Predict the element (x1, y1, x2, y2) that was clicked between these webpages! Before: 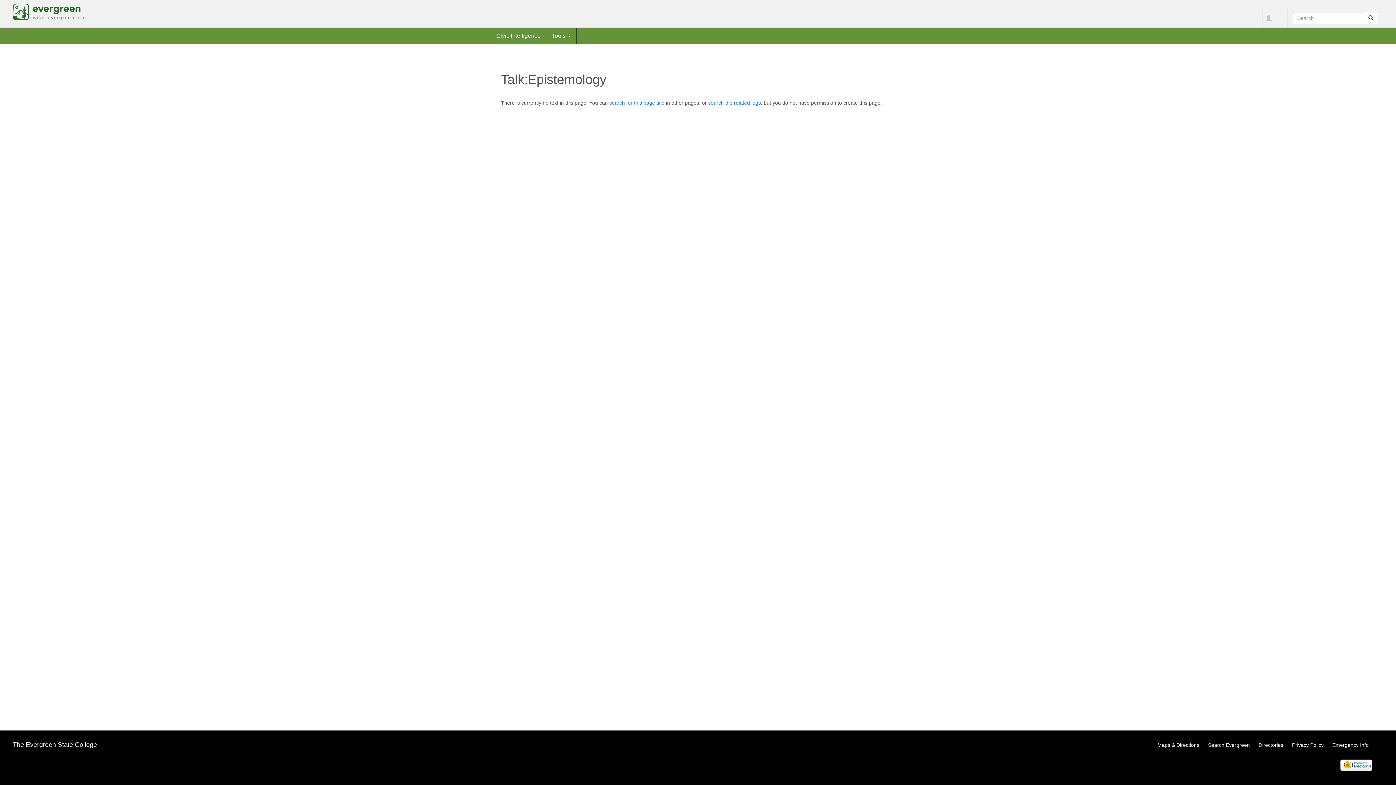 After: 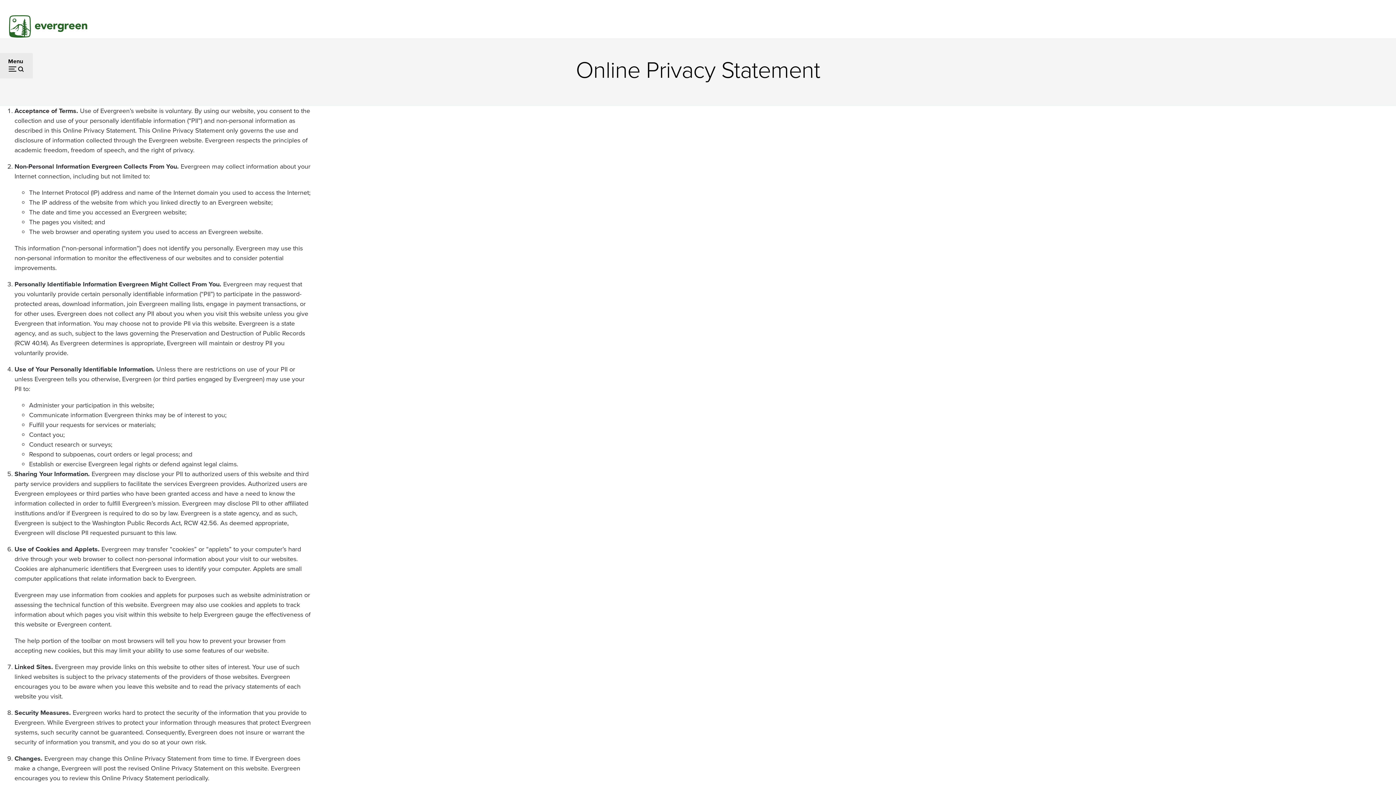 Action: bbox: (1292, 742, 1324, 748) label: Privacy Policy